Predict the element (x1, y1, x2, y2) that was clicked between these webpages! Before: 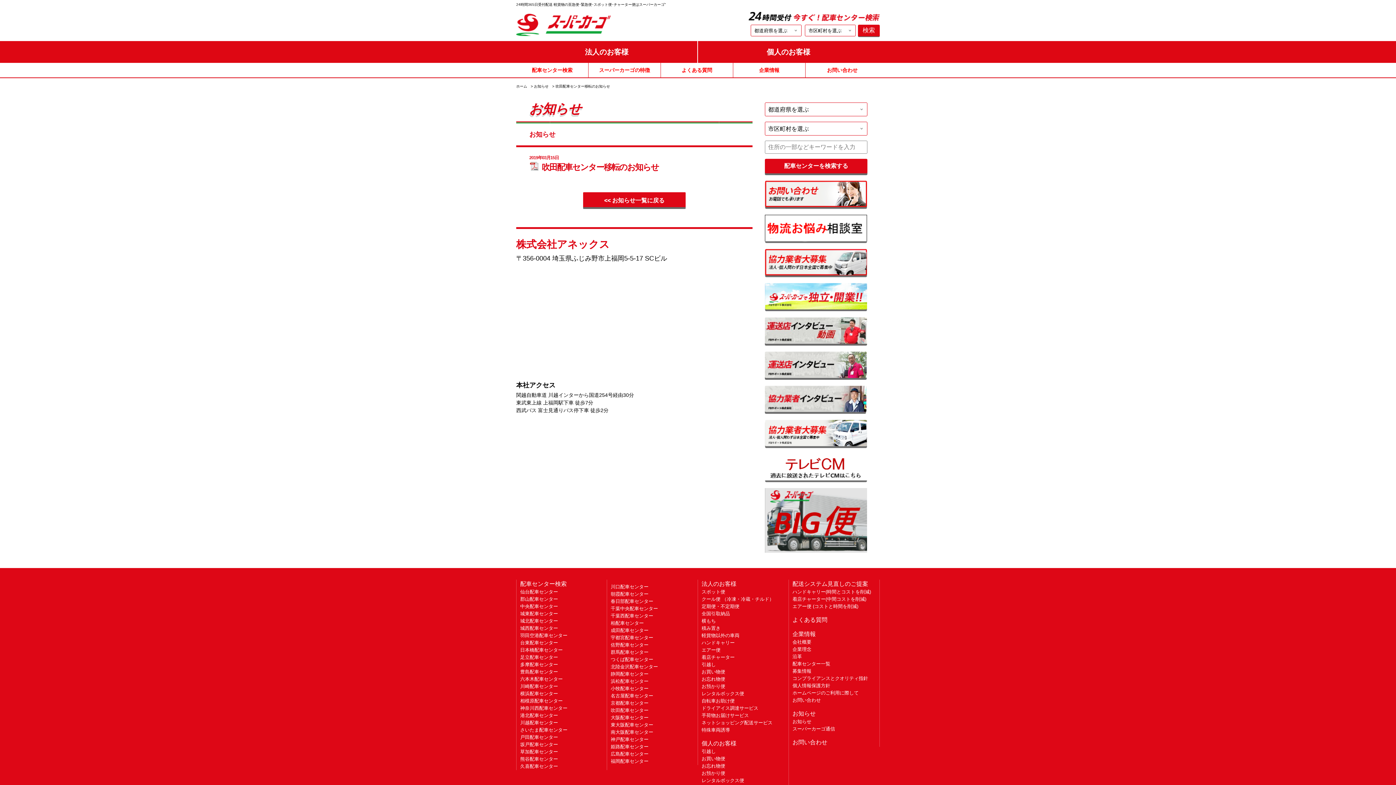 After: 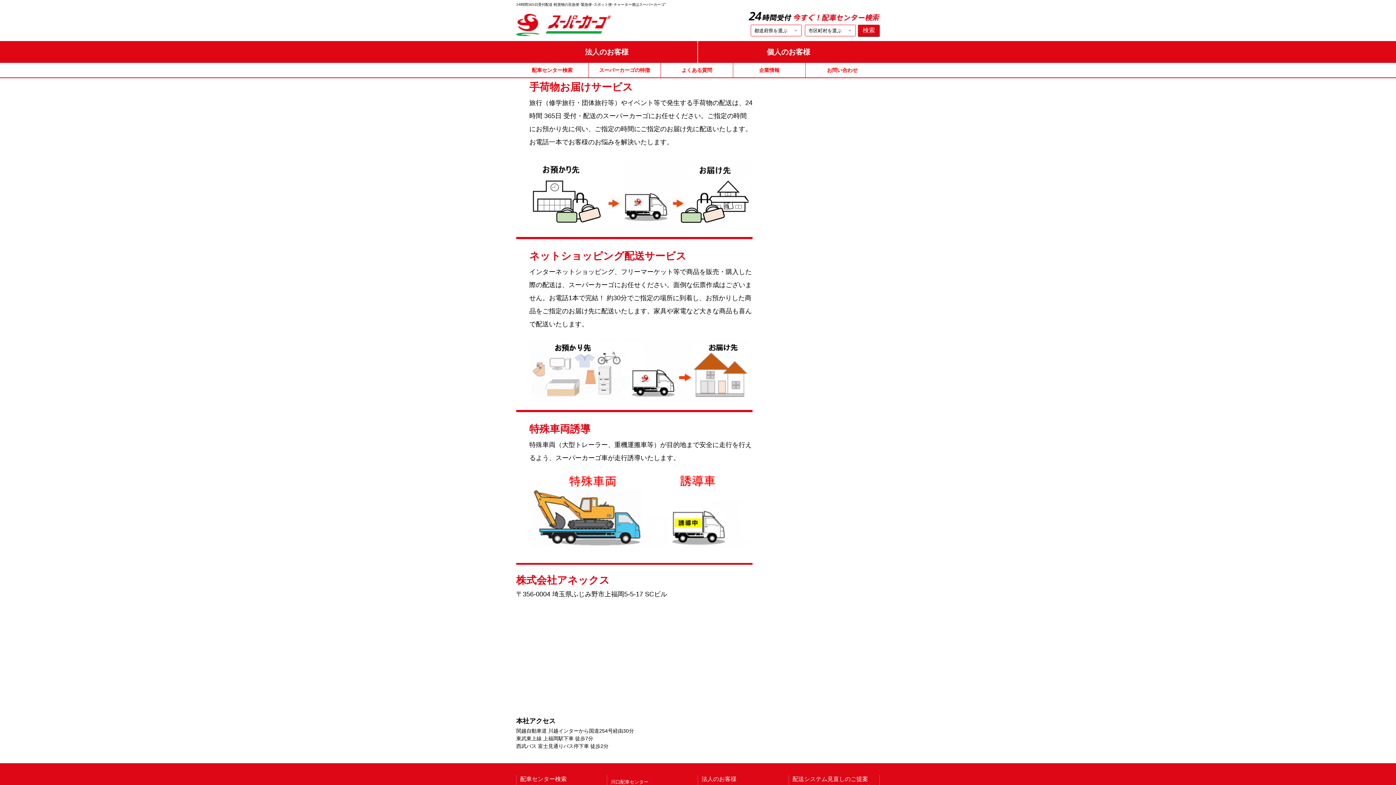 Action: label: 手荷物お届けサービス bbox: (701, 713, 749, 718)